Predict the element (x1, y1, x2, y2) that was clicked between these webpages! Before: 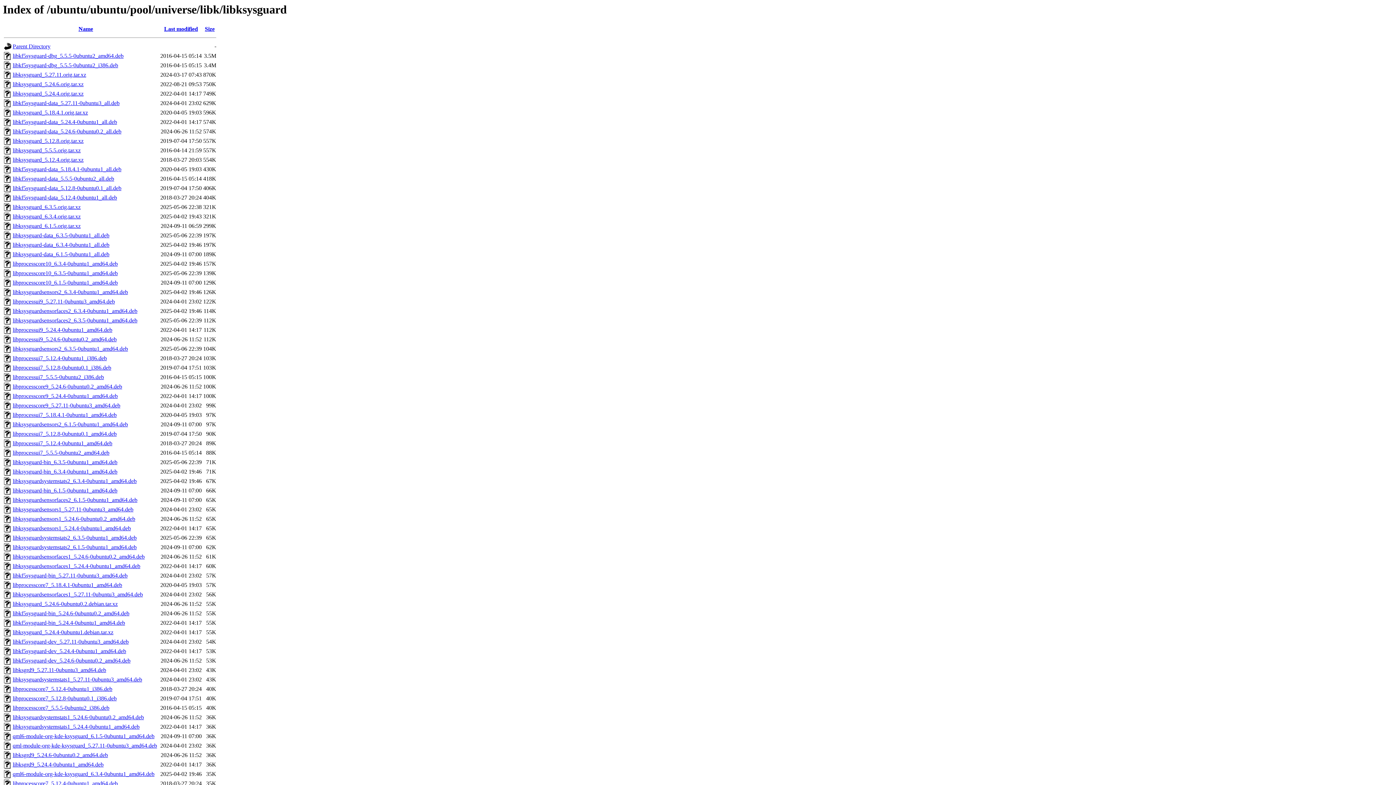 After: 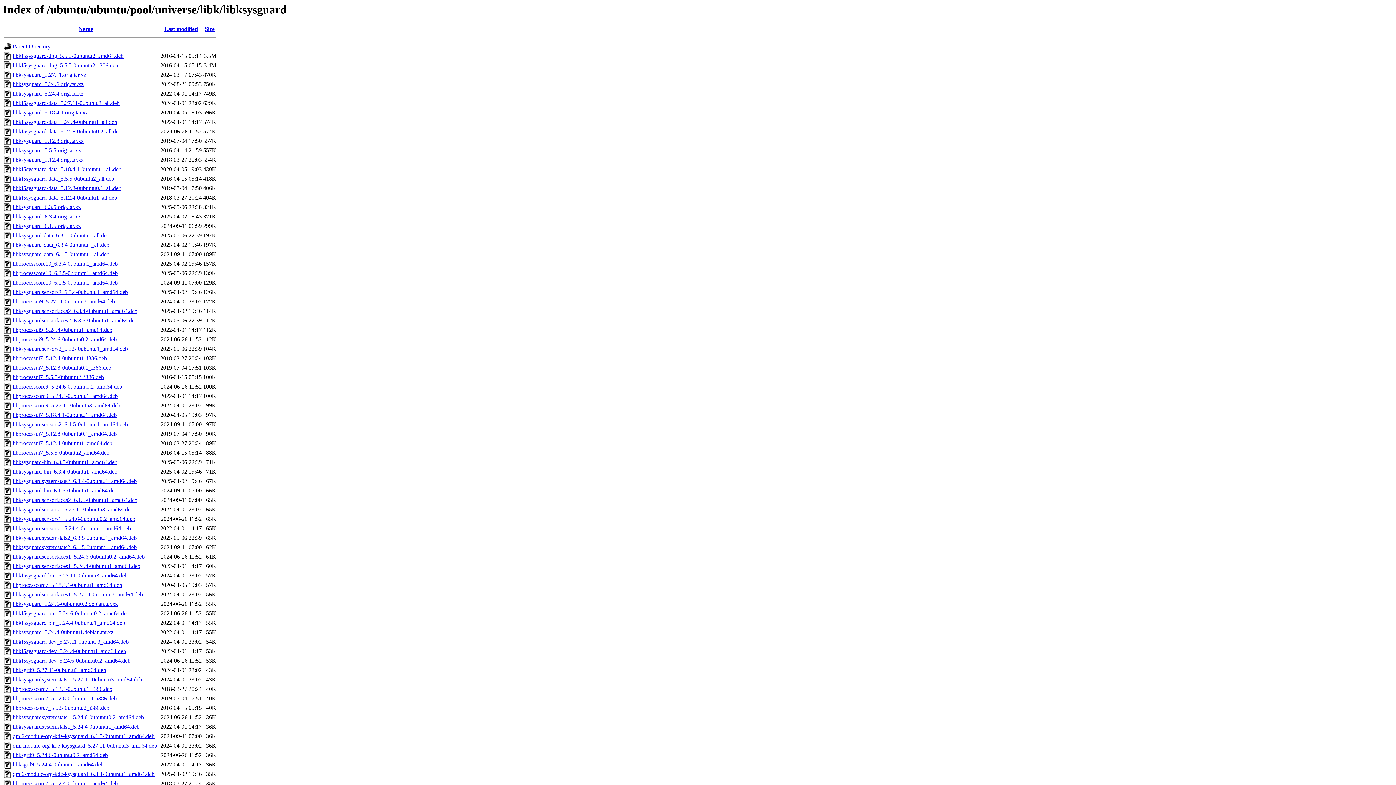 Action: label: libprocesscore7_5.12.4-0ubuntu1_i386.deb bbox: (12, 686, 112, 692)